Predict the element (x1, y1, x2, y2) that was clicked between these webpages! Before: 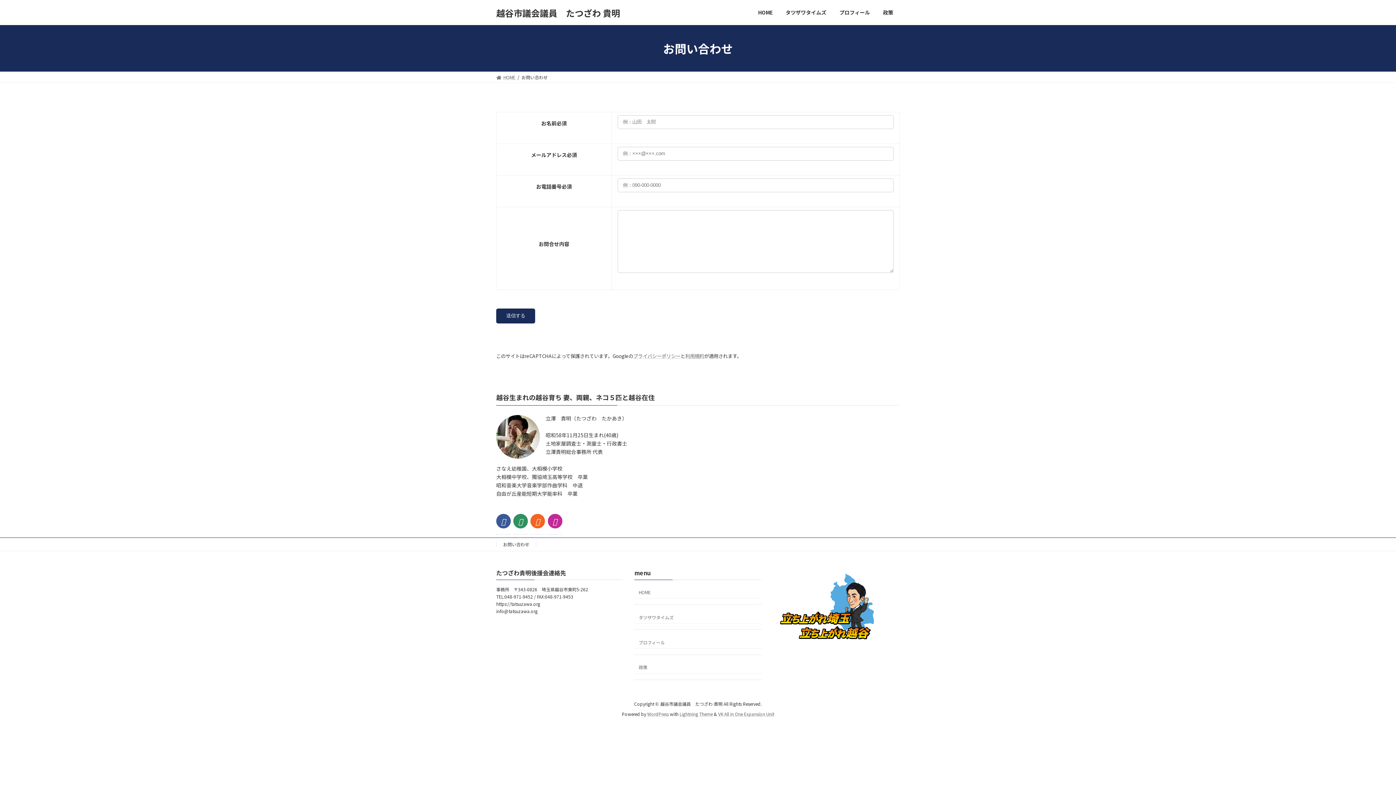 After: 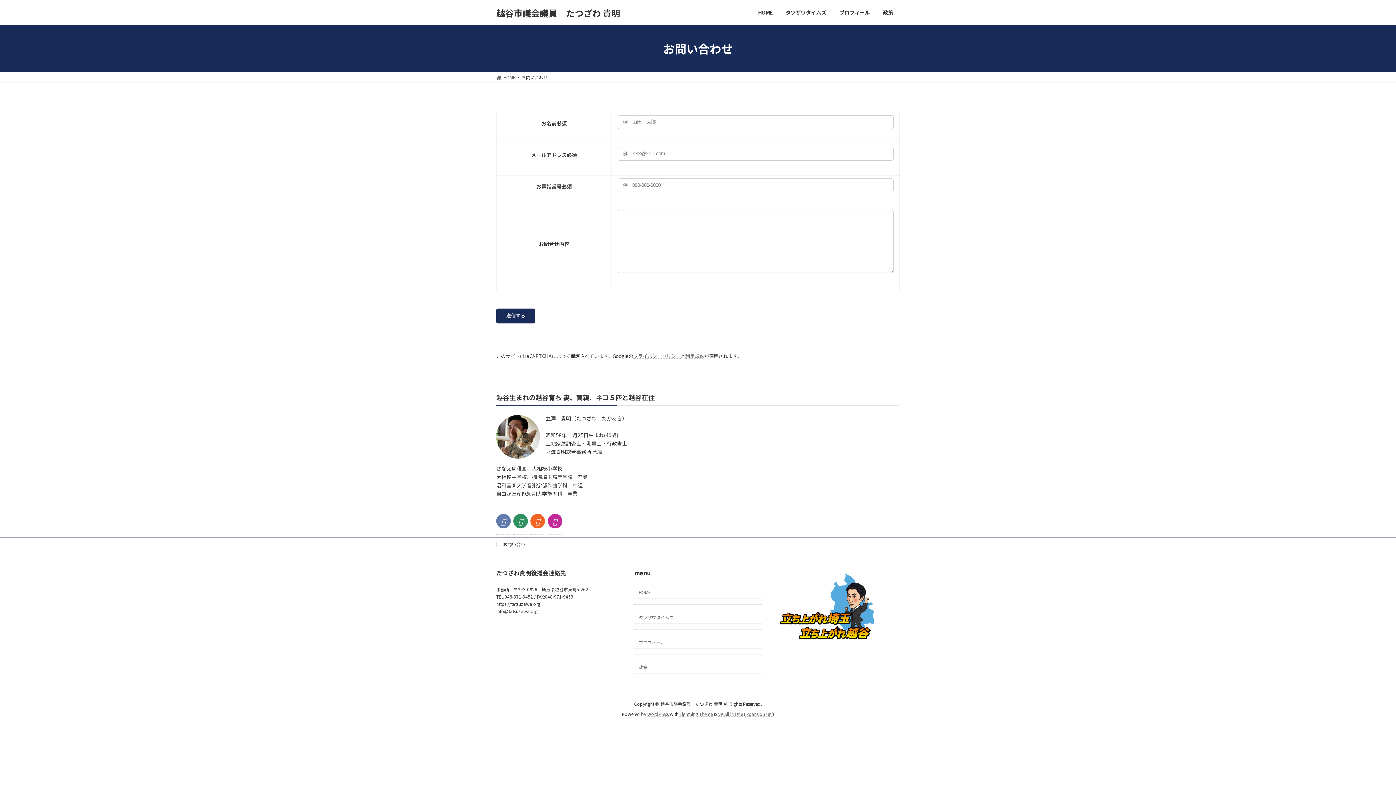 Action: bbox: (496, 514, 510, 528)